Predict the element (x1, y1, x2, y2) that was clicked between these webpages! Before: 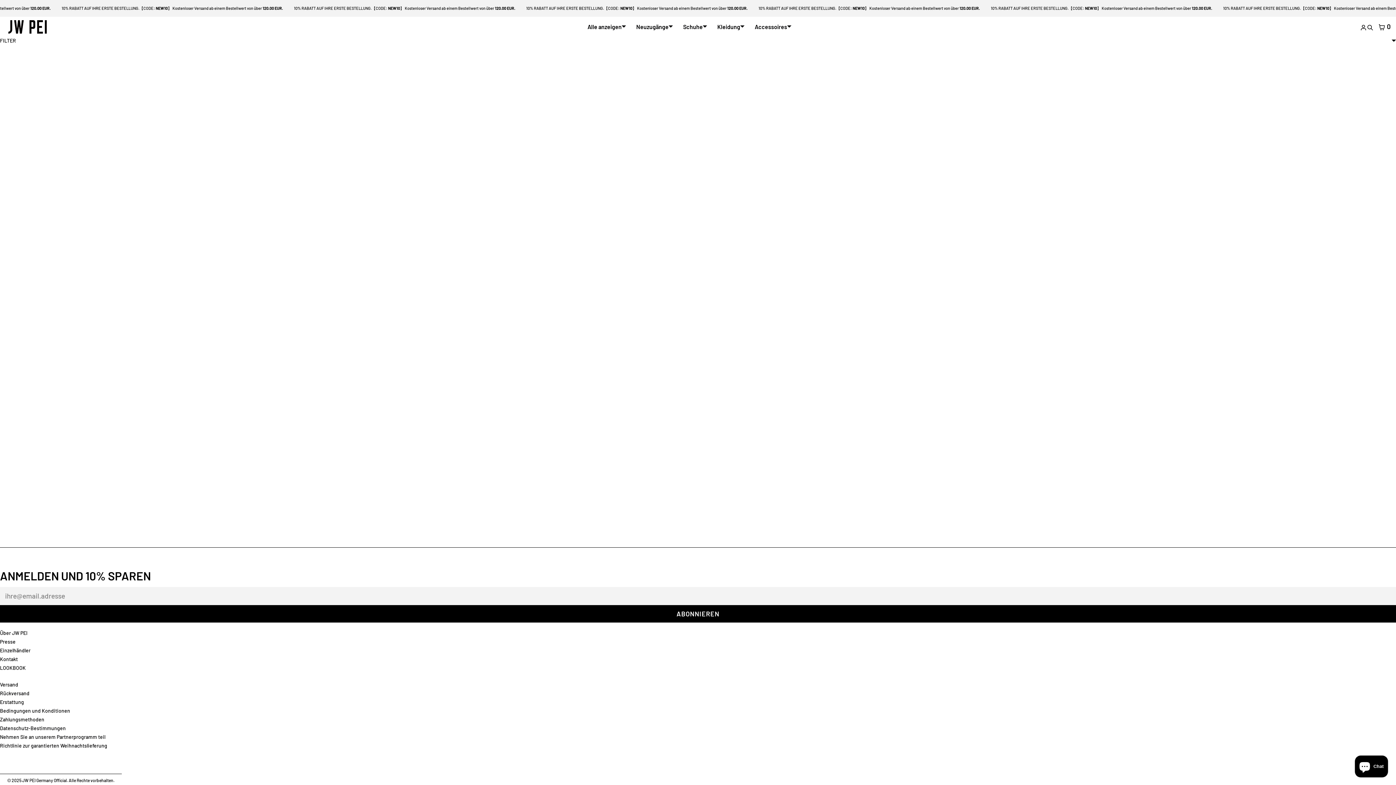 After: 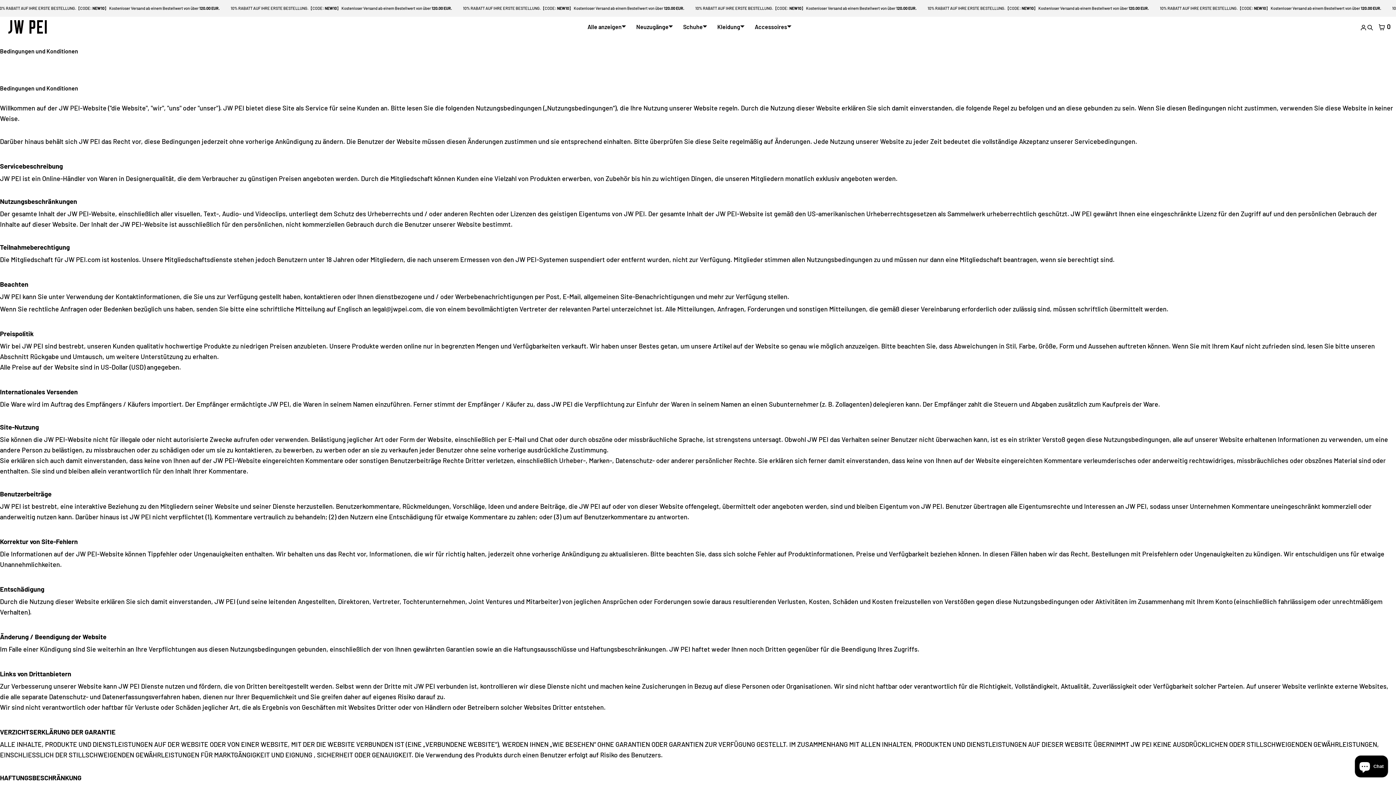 Action: bbox: (0, 708, 70, 714) label: Bedingungen und Konditionen